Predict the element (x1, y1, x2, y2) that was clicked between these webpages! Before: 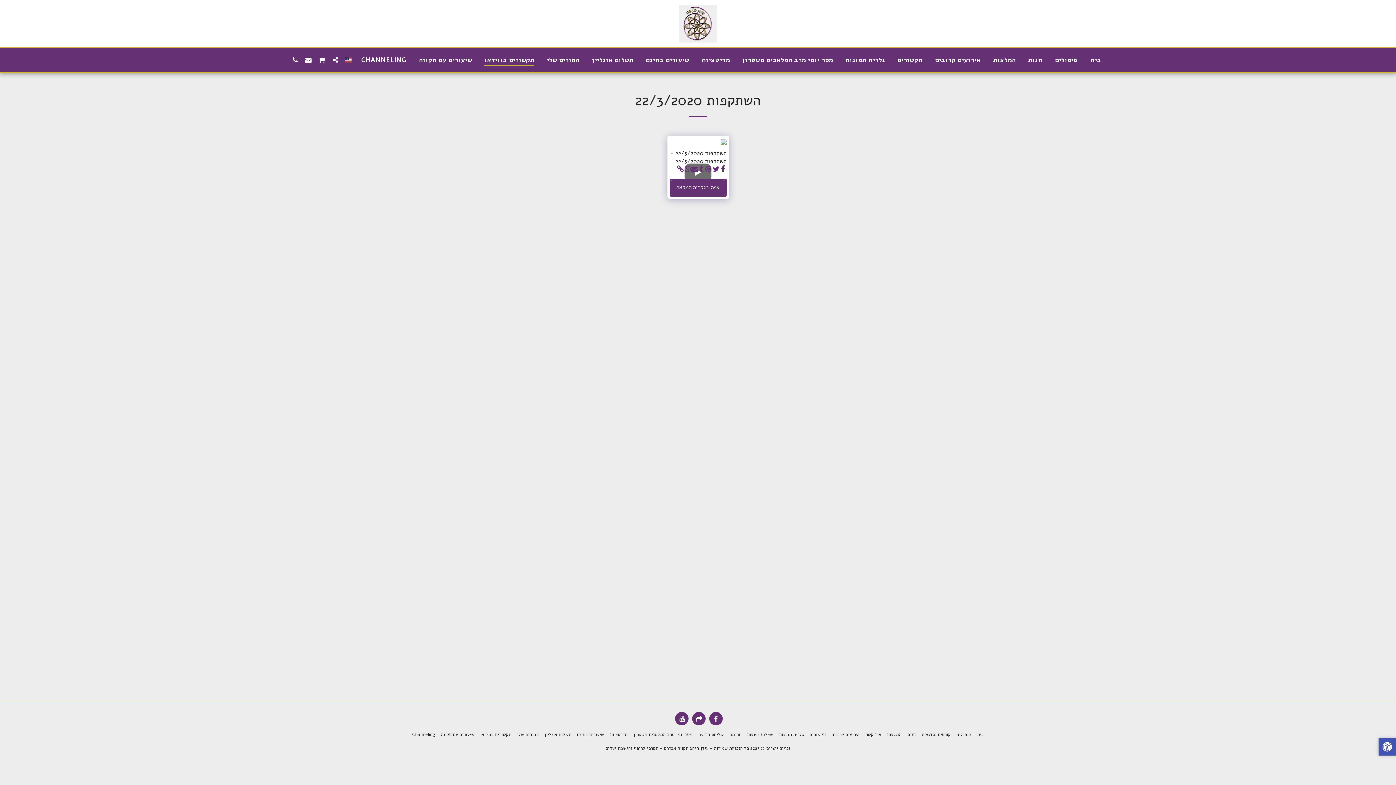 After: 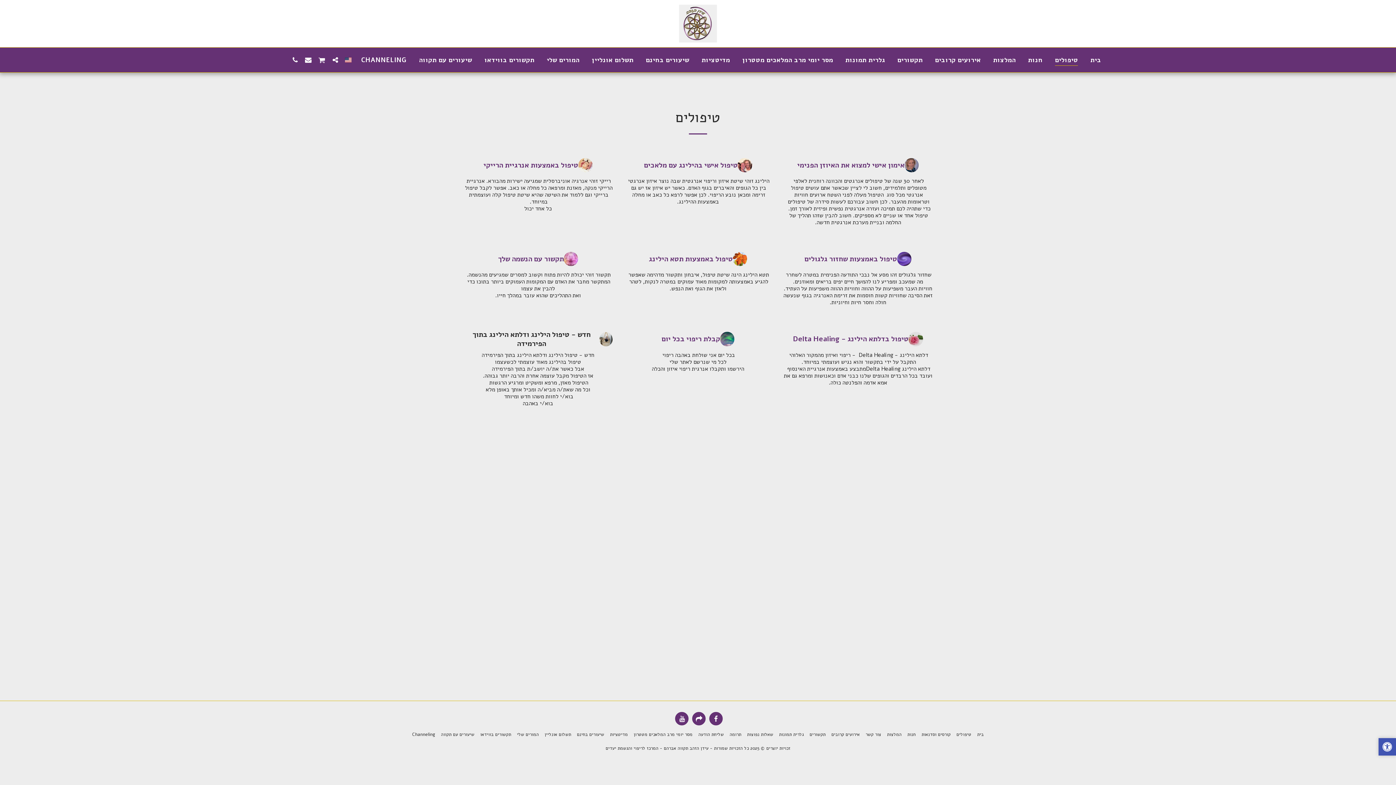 Action: bbox: (956, 731, 971, 738) label: טיפולים